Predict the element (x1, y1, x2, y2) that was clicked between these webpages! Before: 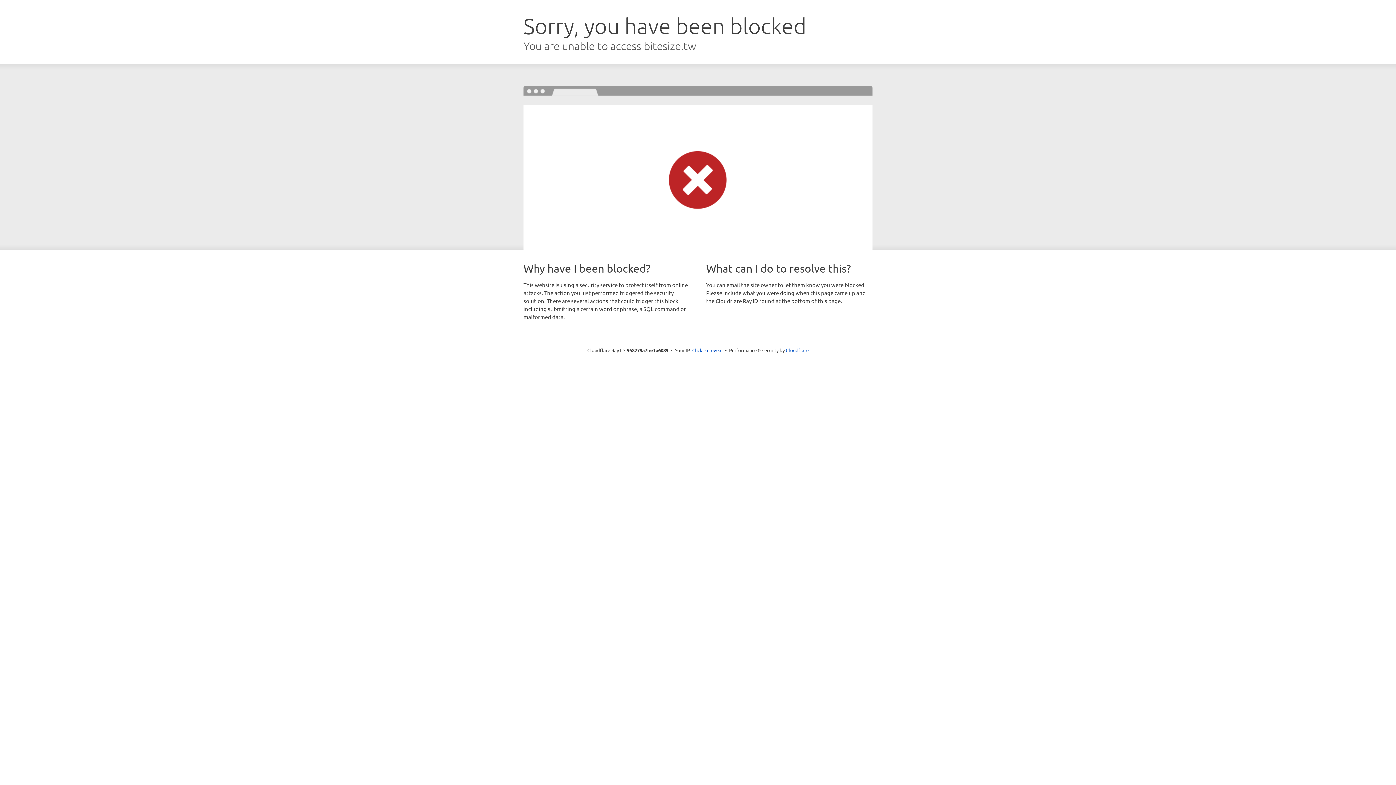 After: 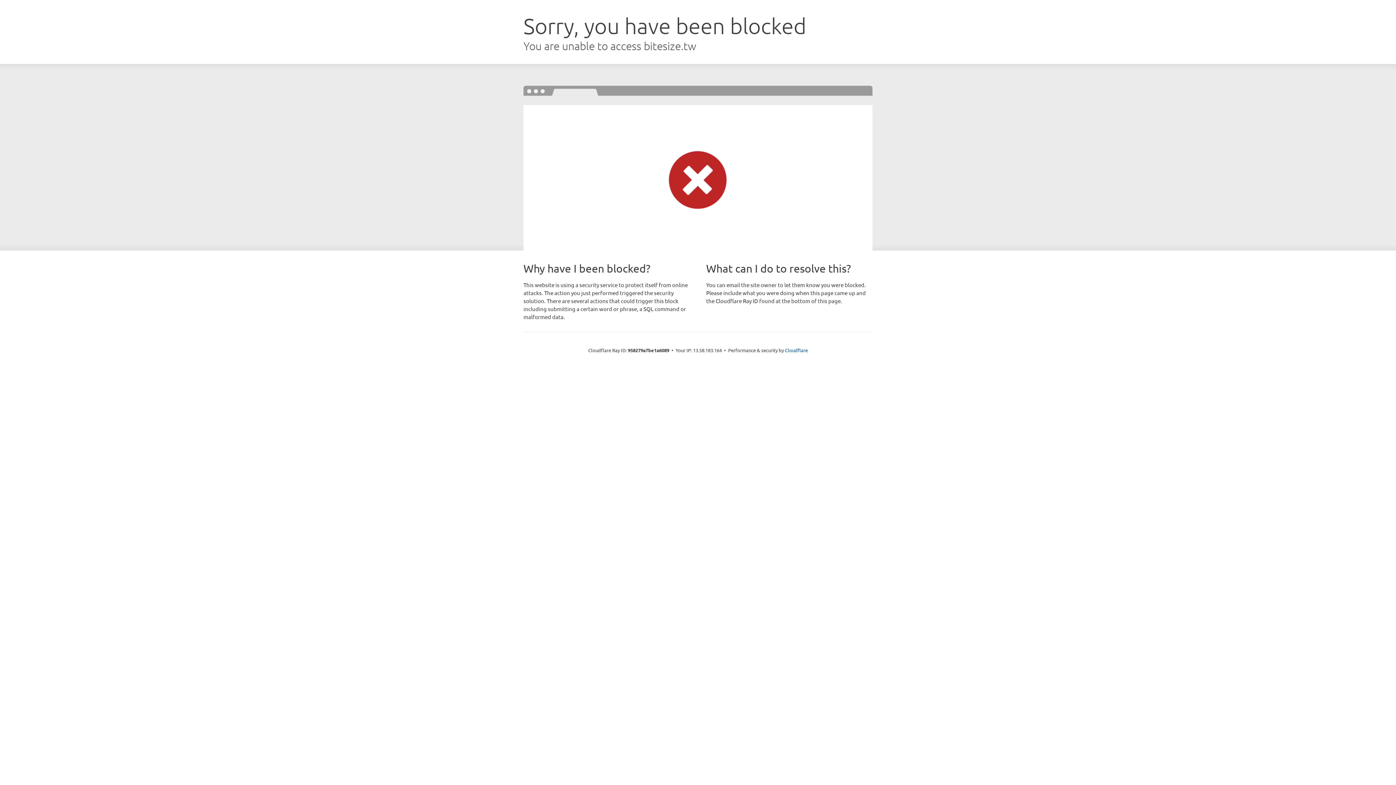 Action: bbox: (692, 346, 722, 353) label: Click to reveal